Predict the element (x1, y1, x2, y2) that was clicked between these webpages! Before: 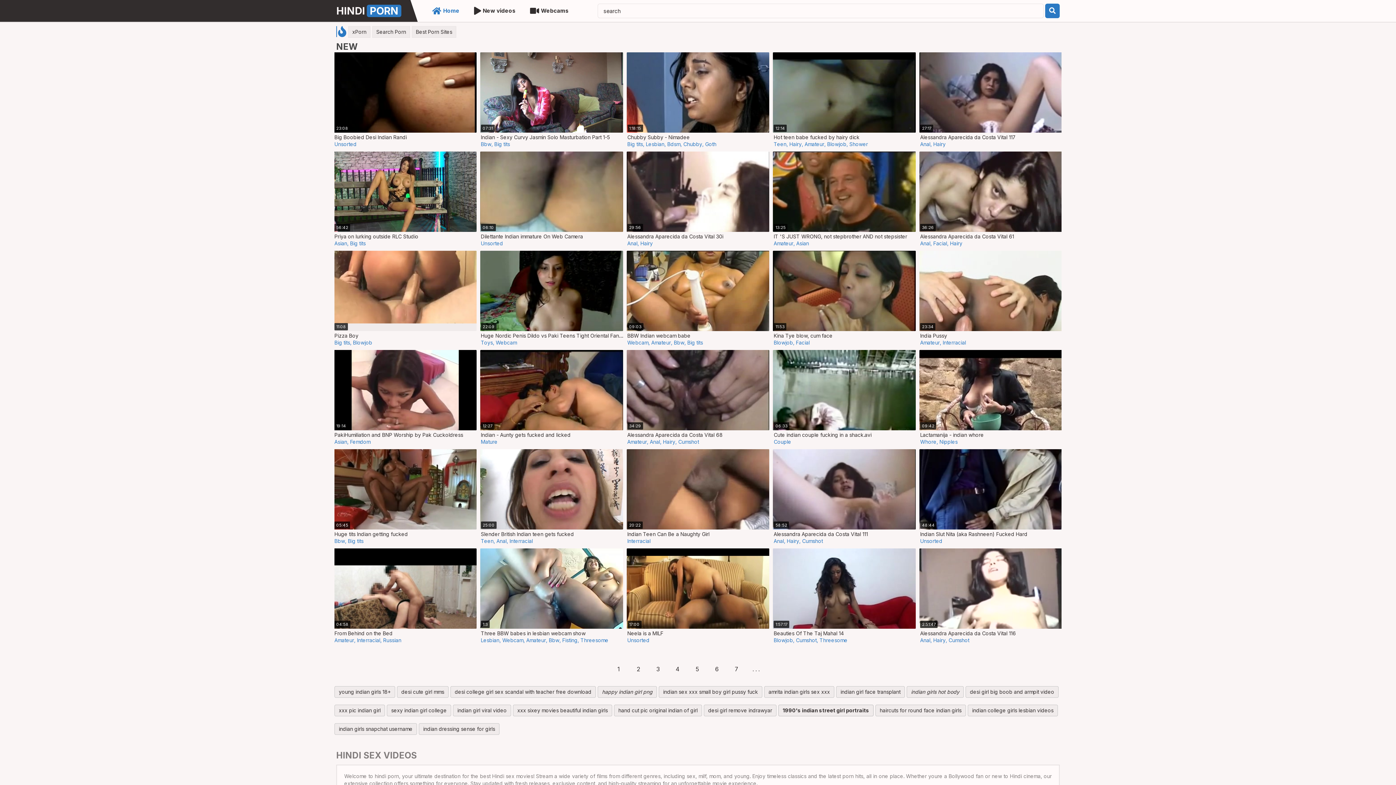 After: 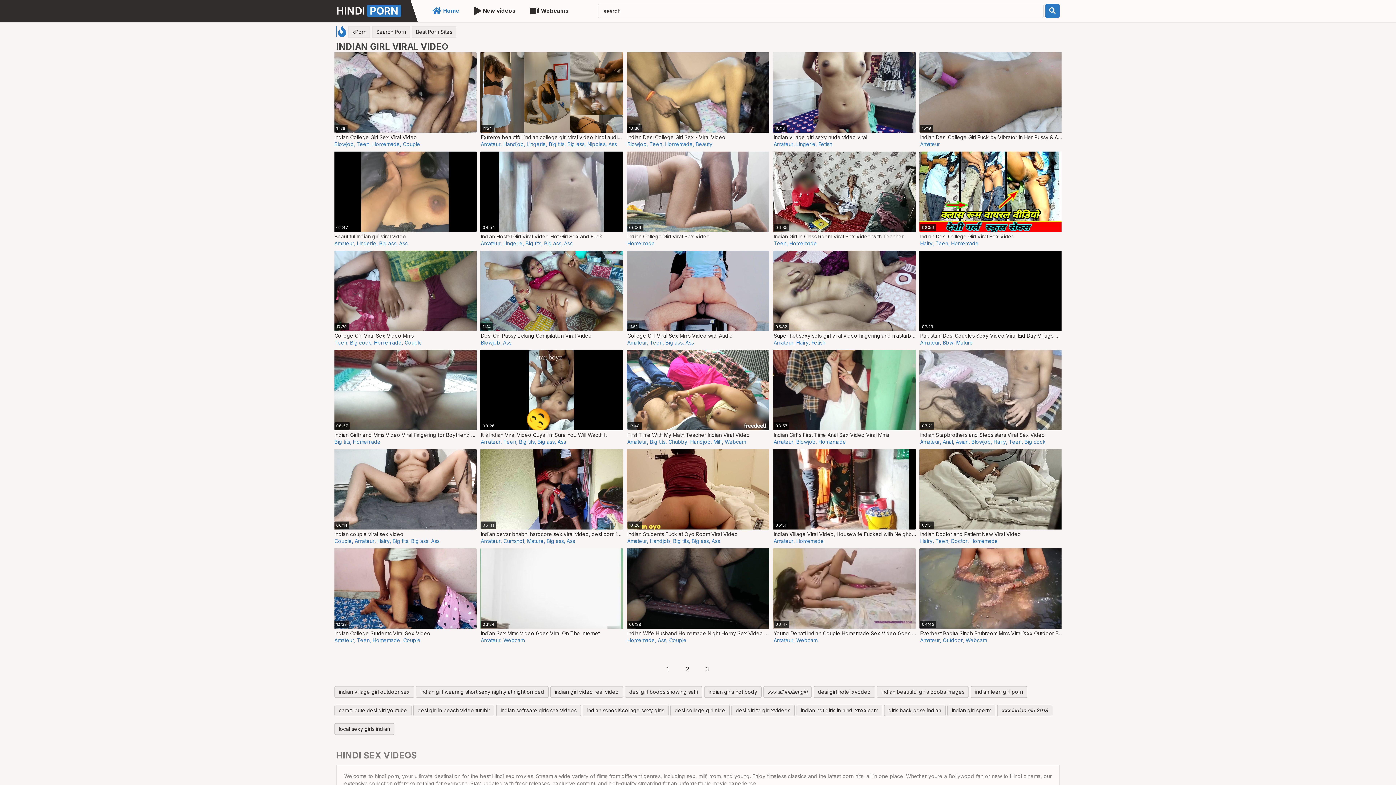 Action: label: indian girl viral video bbox: (453, 704, 511, 716)